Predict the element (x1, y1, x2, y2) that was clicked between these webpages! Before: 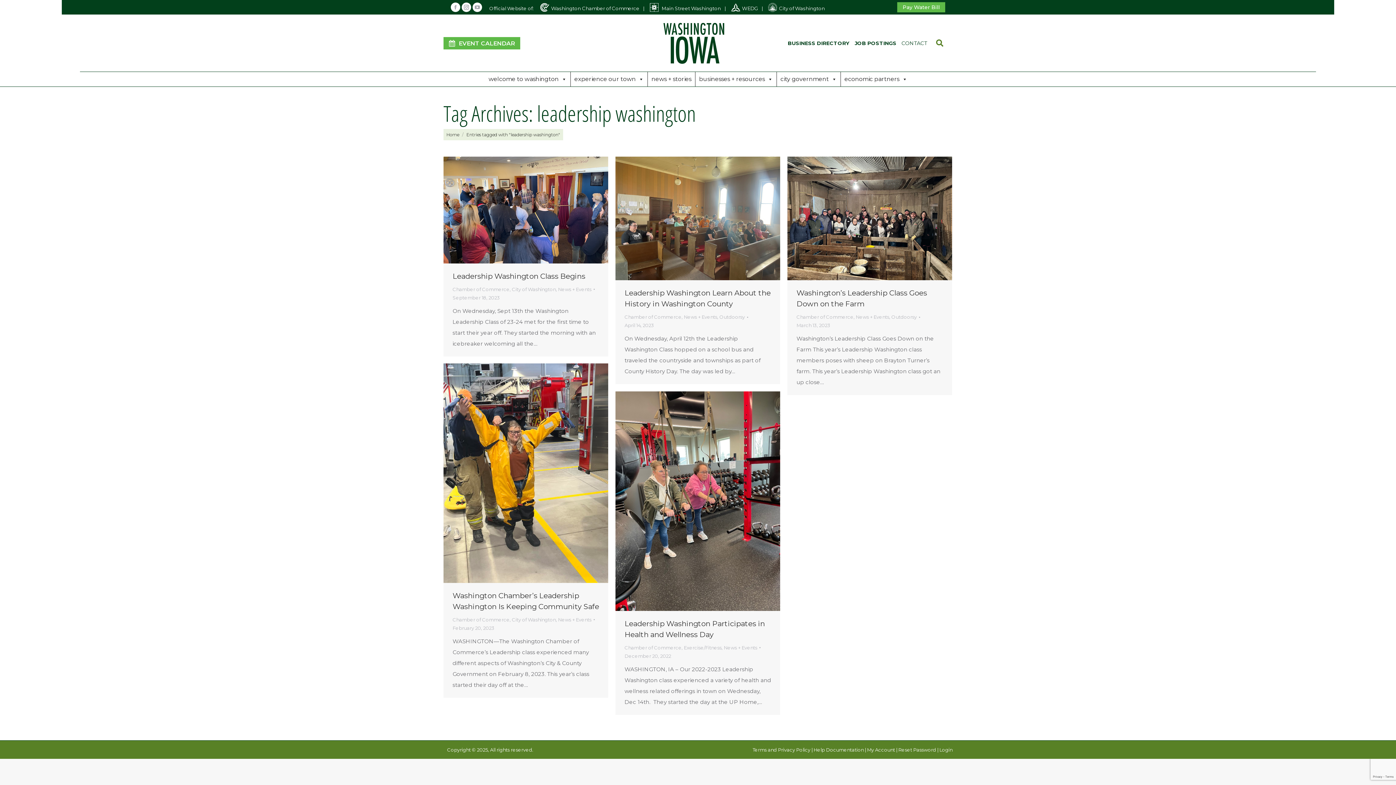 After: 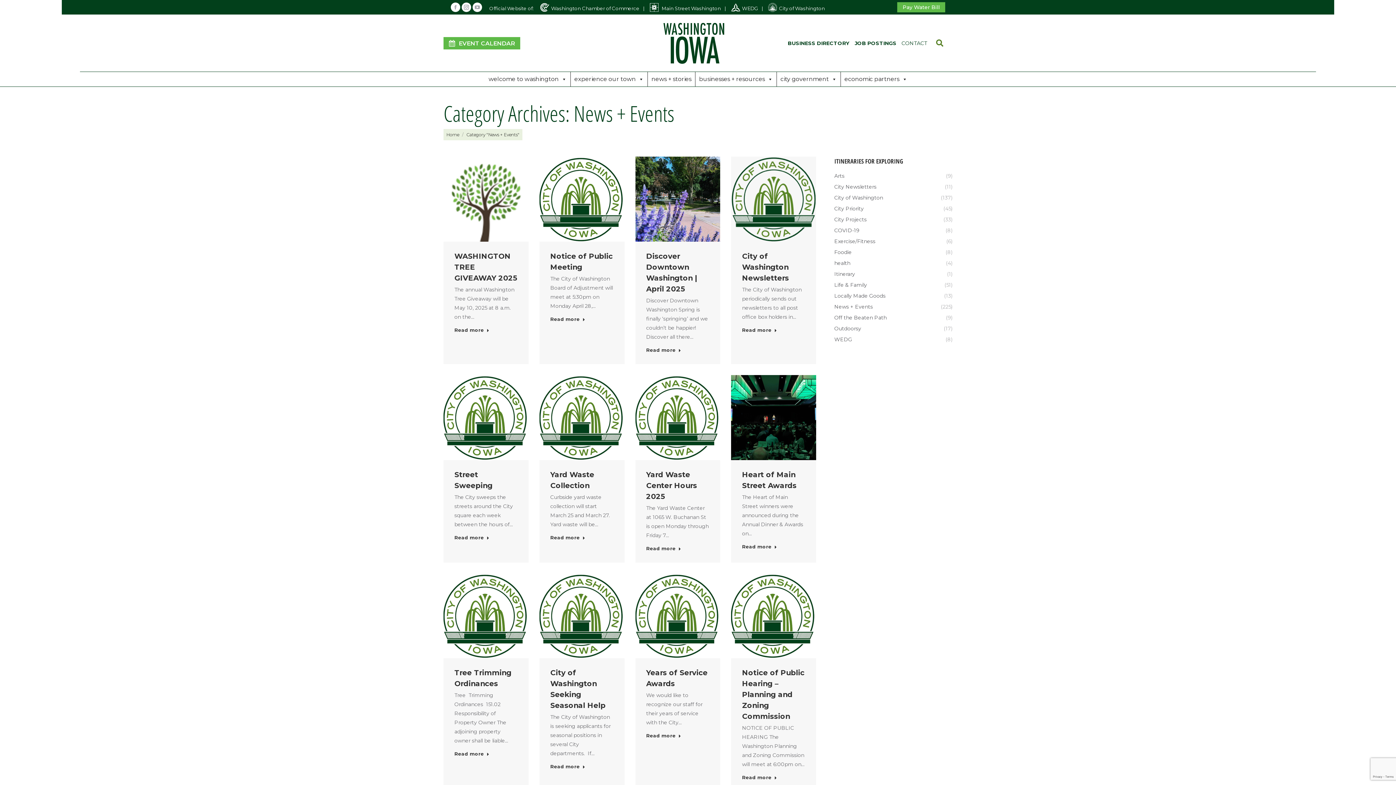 Action: bbox: (558, 617, 591, 622) label: News + Events